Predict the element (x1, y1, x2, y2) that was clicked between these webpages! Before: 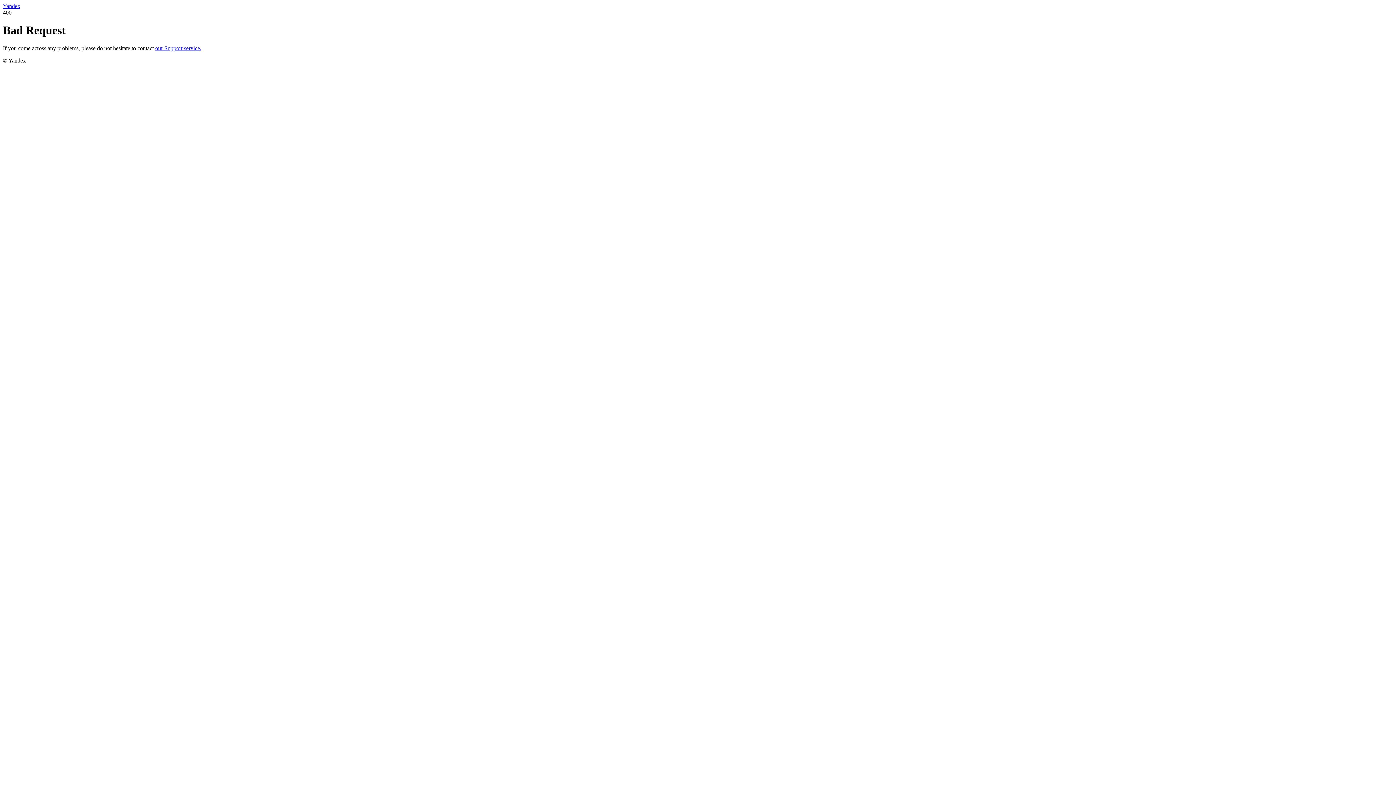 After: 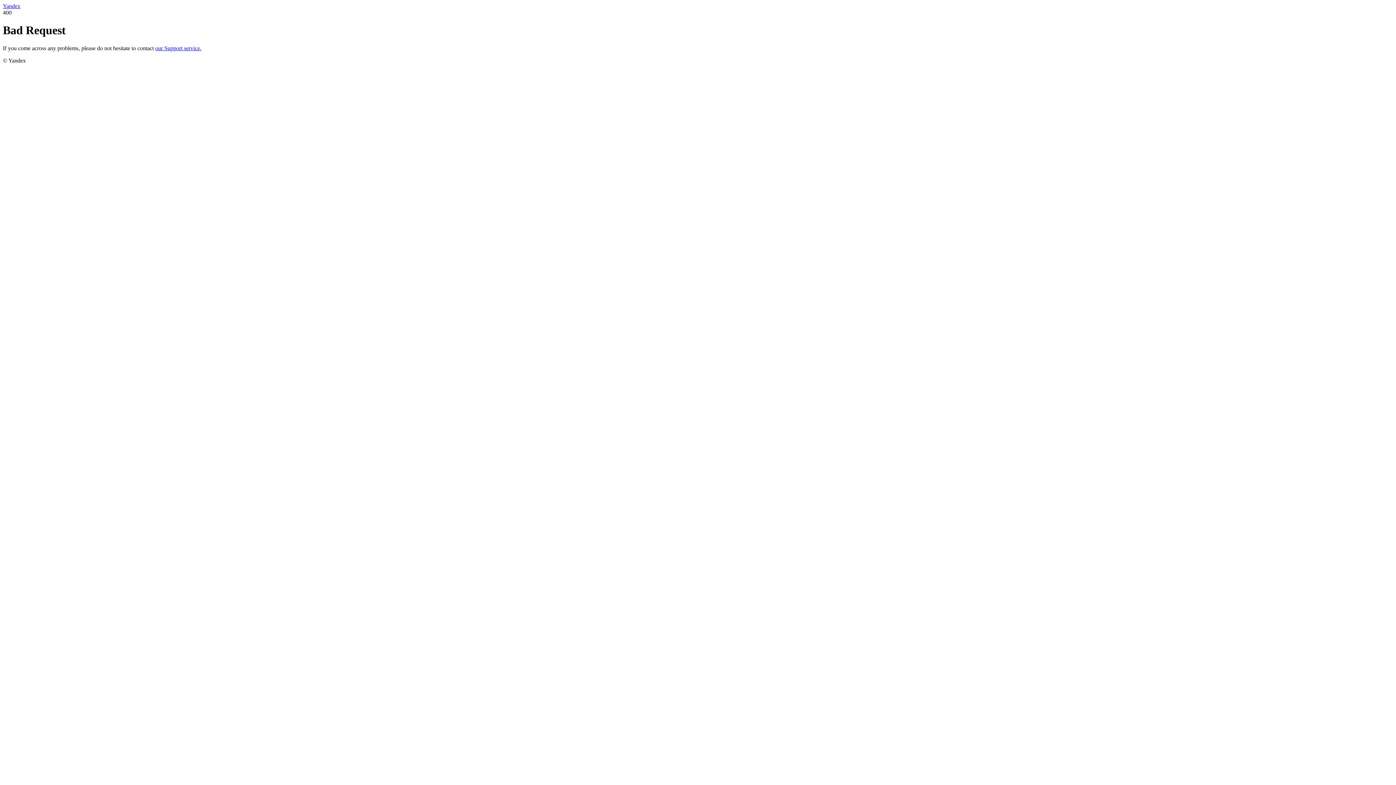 Action: label: our Support service. bbox: (155, 45, 201, 51)